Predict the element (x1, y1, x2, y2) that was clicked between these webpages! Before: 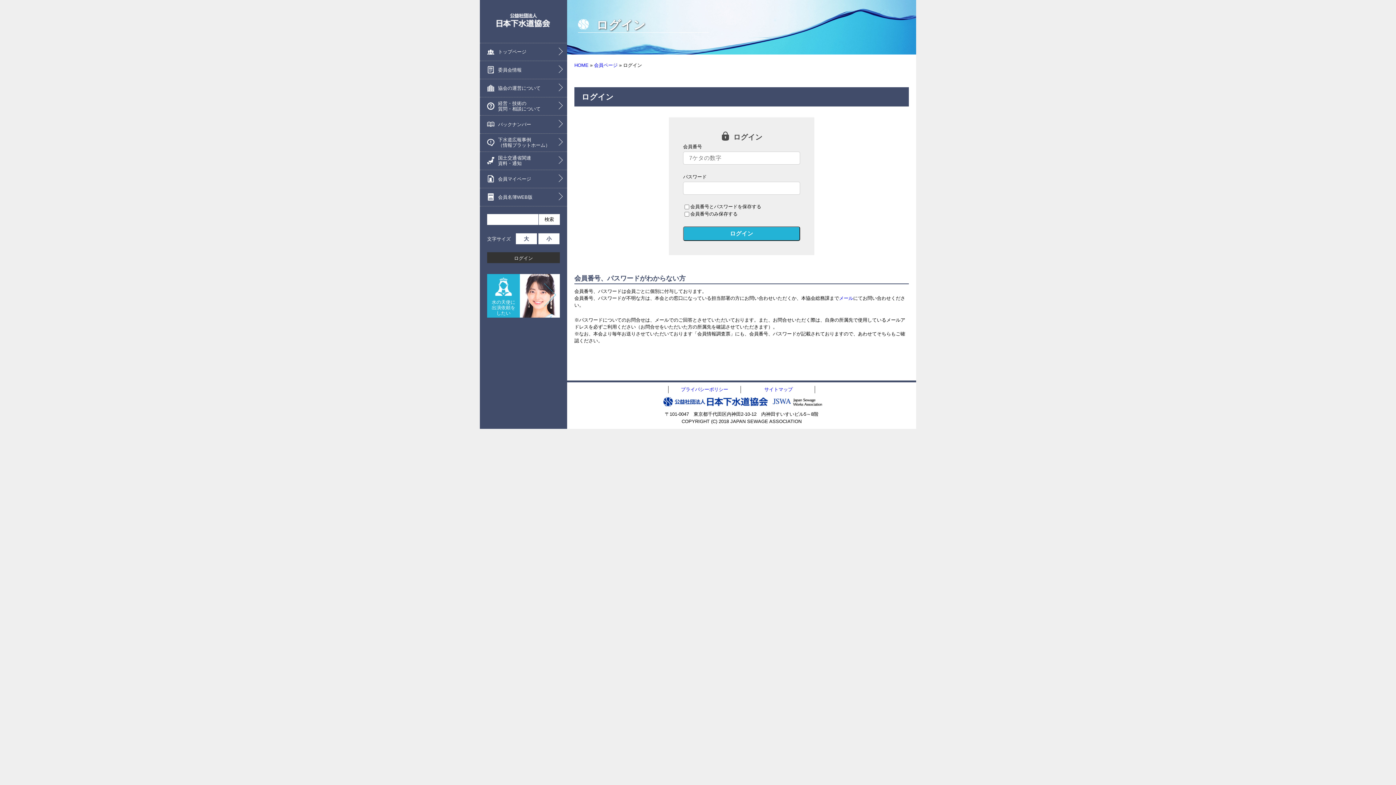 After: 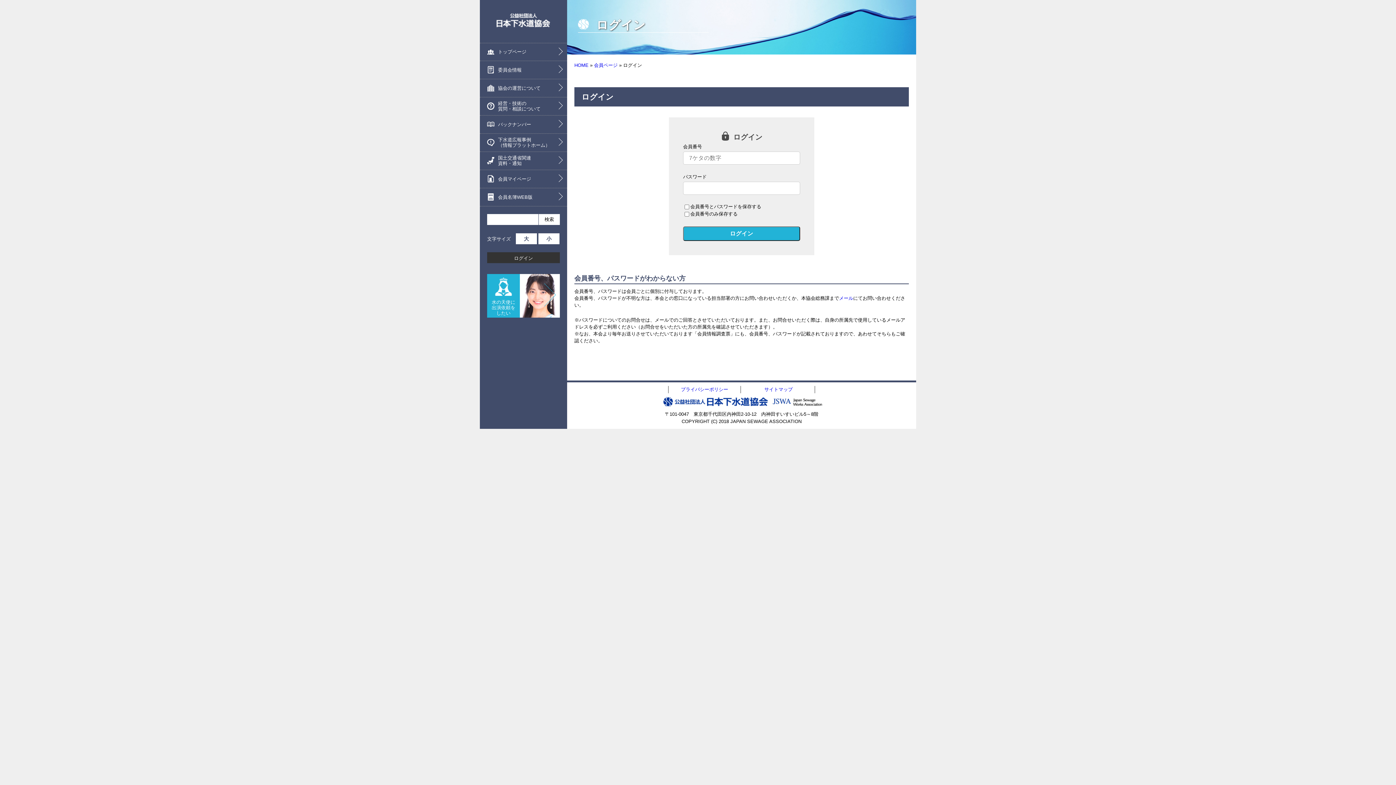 Action: bbox: (480, 79, 567, 97) label: 	協会の運営について